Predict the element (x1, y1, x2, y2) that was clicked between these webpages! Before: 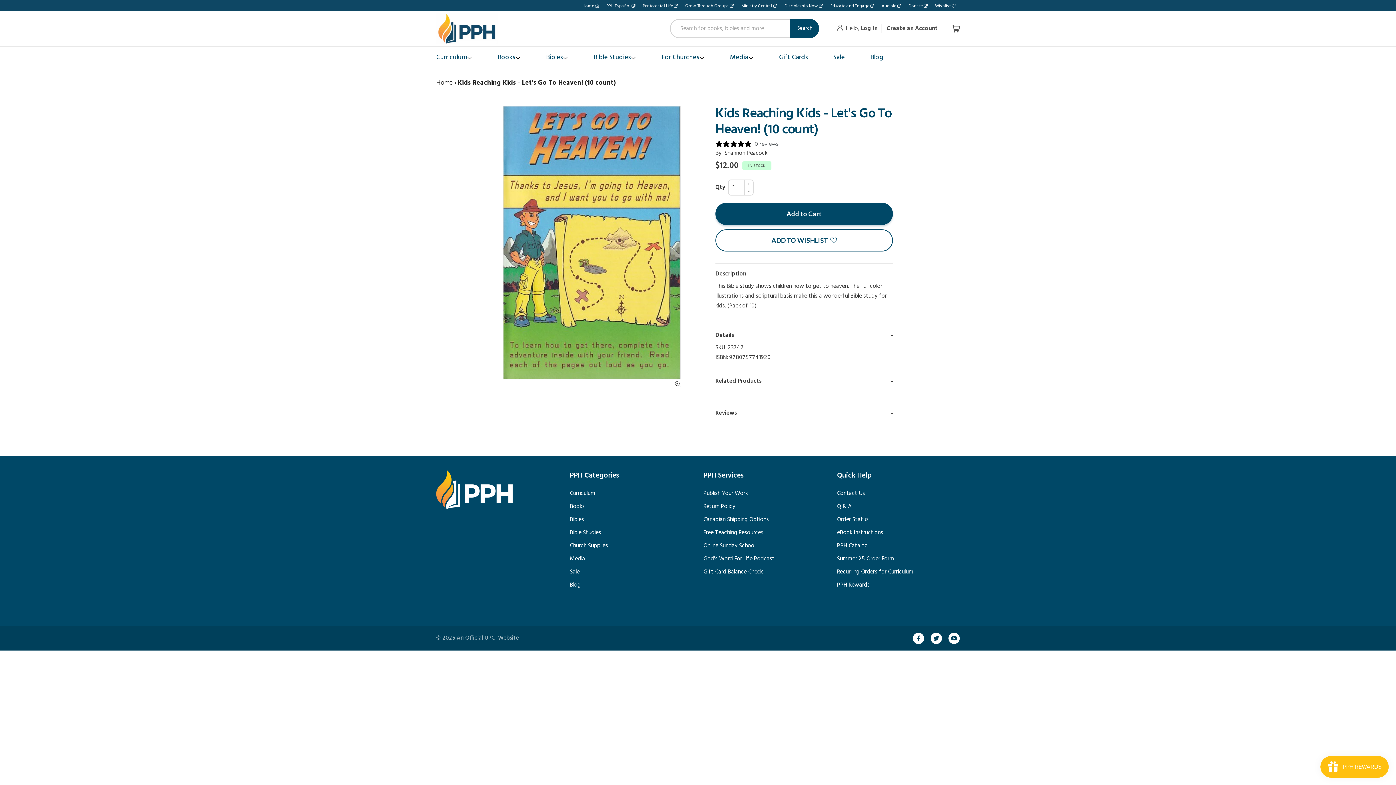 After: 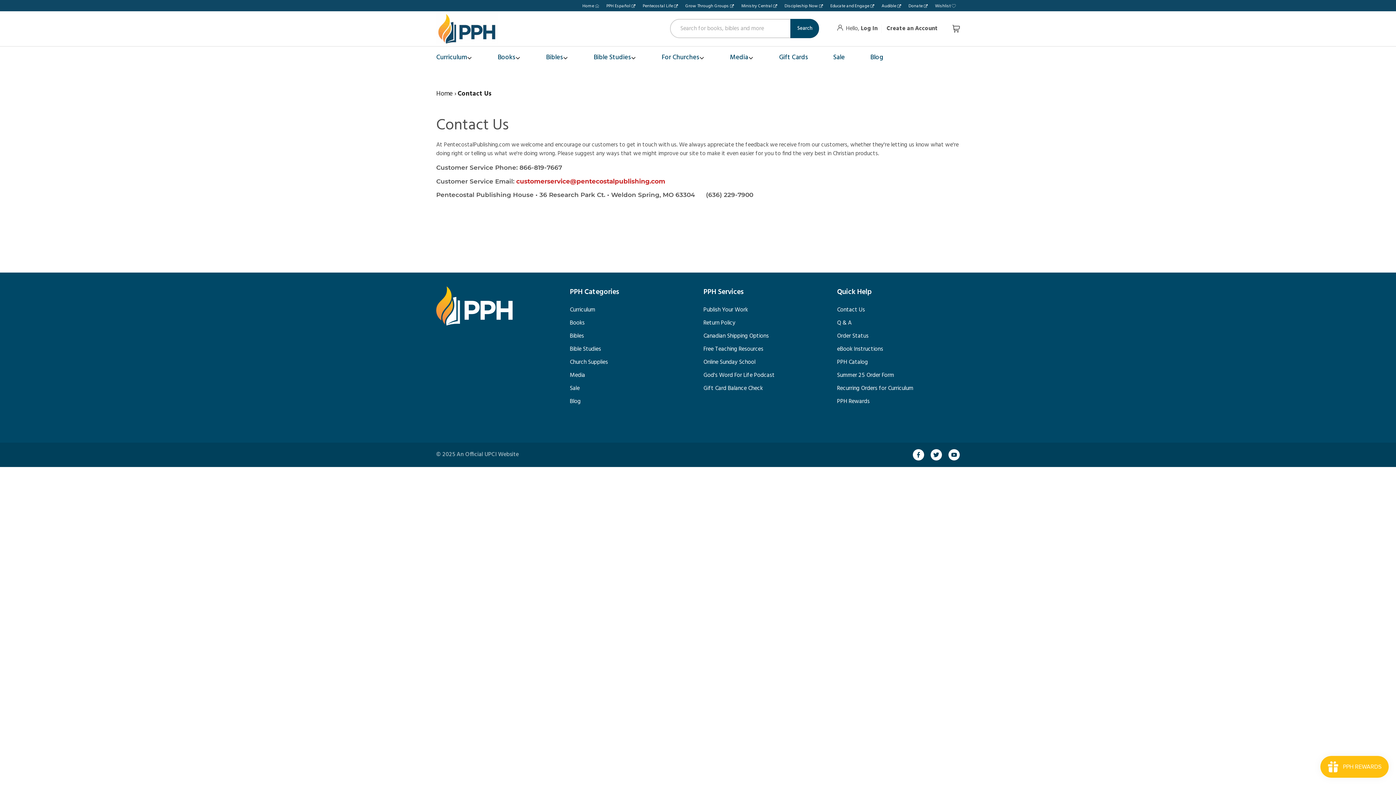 Action: bbox: (837, 487, 865, 500) label: Contact Us